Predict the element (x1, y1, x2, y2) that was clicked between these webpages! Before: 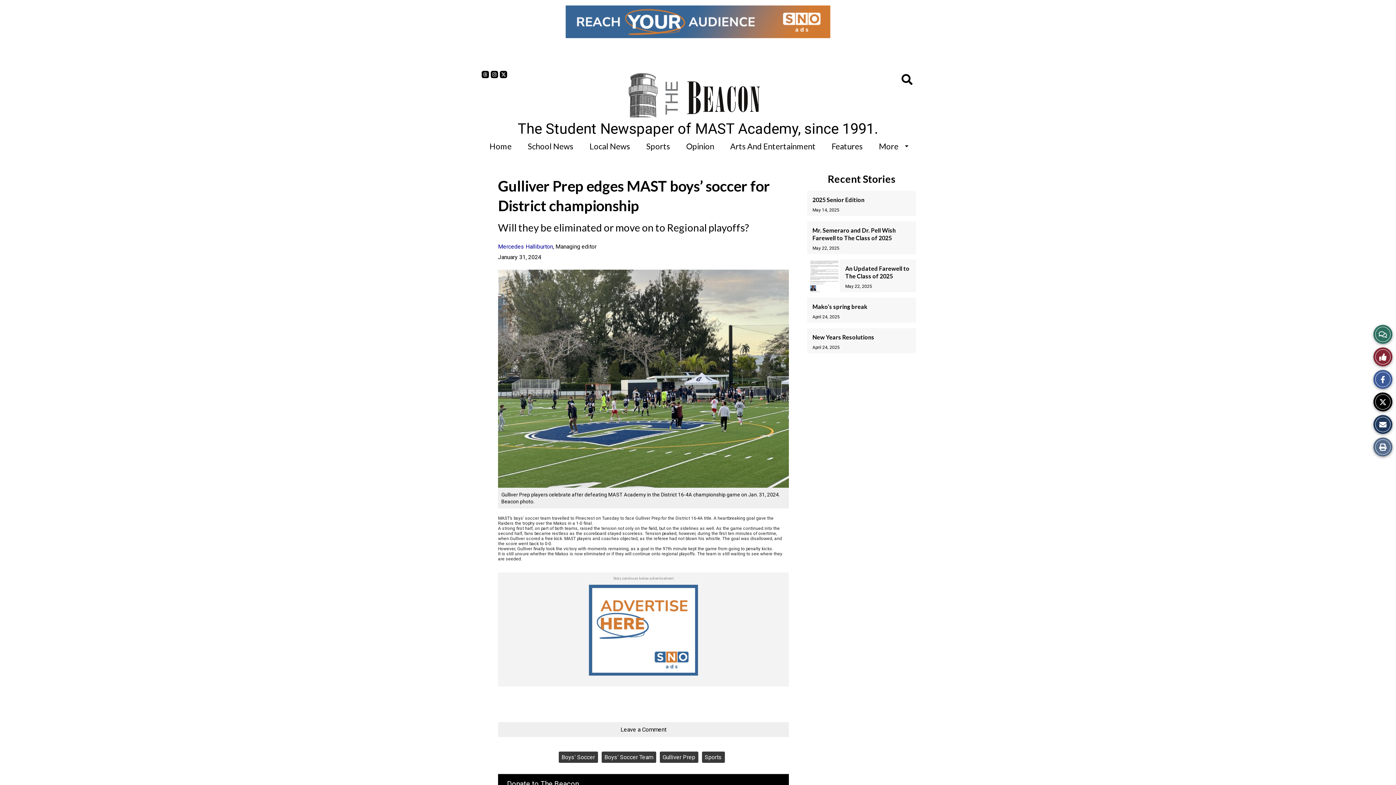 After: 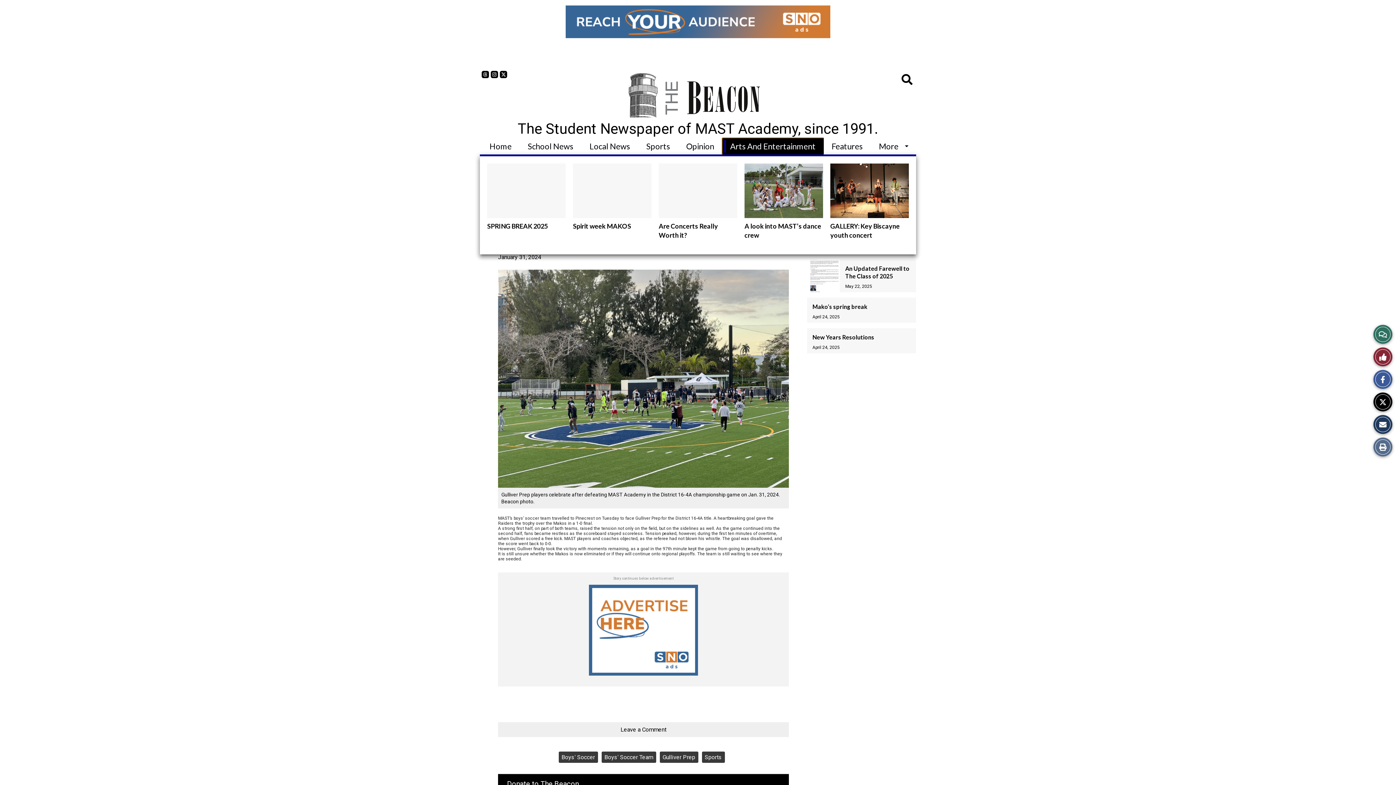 Action: label: Arts And Entertainment bbox: (722, 138, 823, 154)